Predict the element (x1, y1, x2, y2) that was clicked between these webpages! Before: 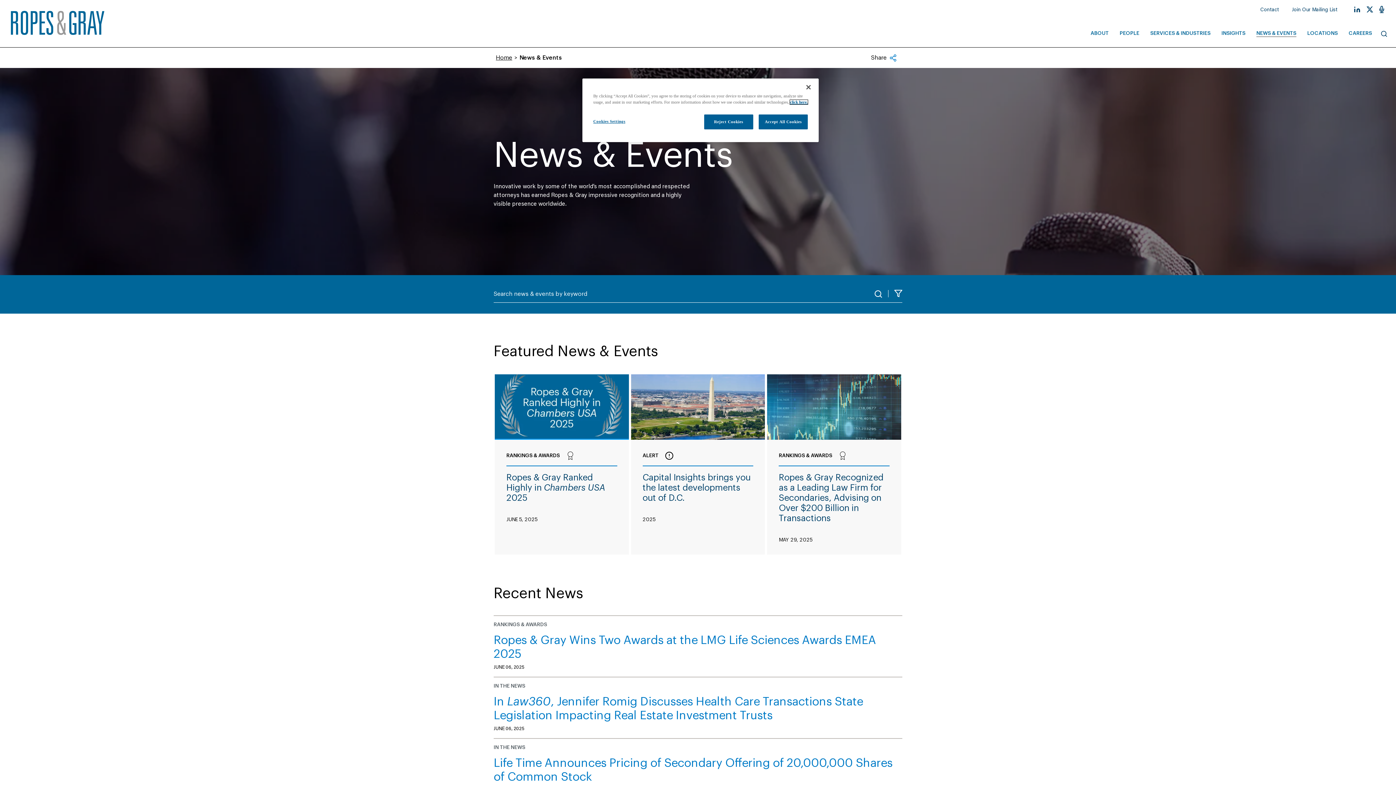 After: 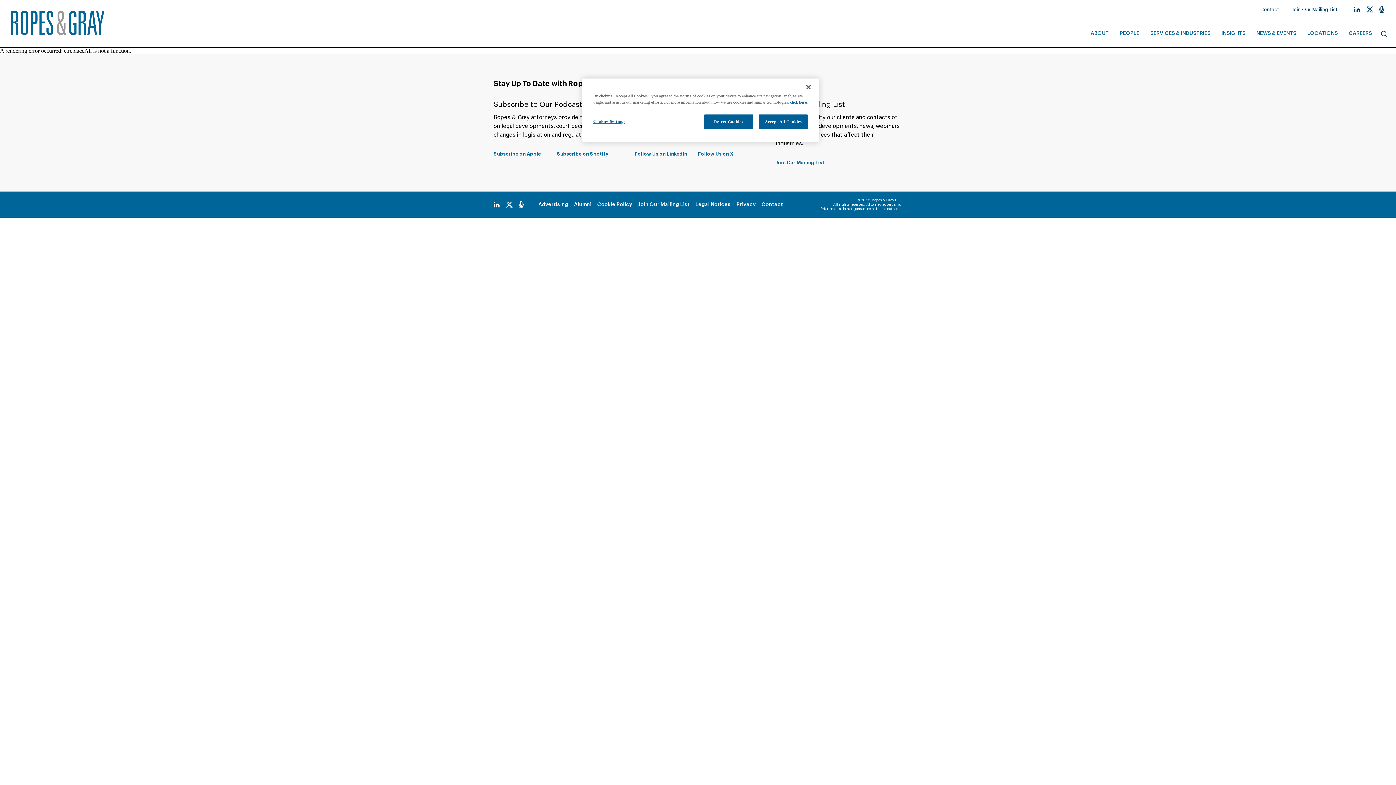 Action: label: Home bbox: (493, 53, 514, 62)